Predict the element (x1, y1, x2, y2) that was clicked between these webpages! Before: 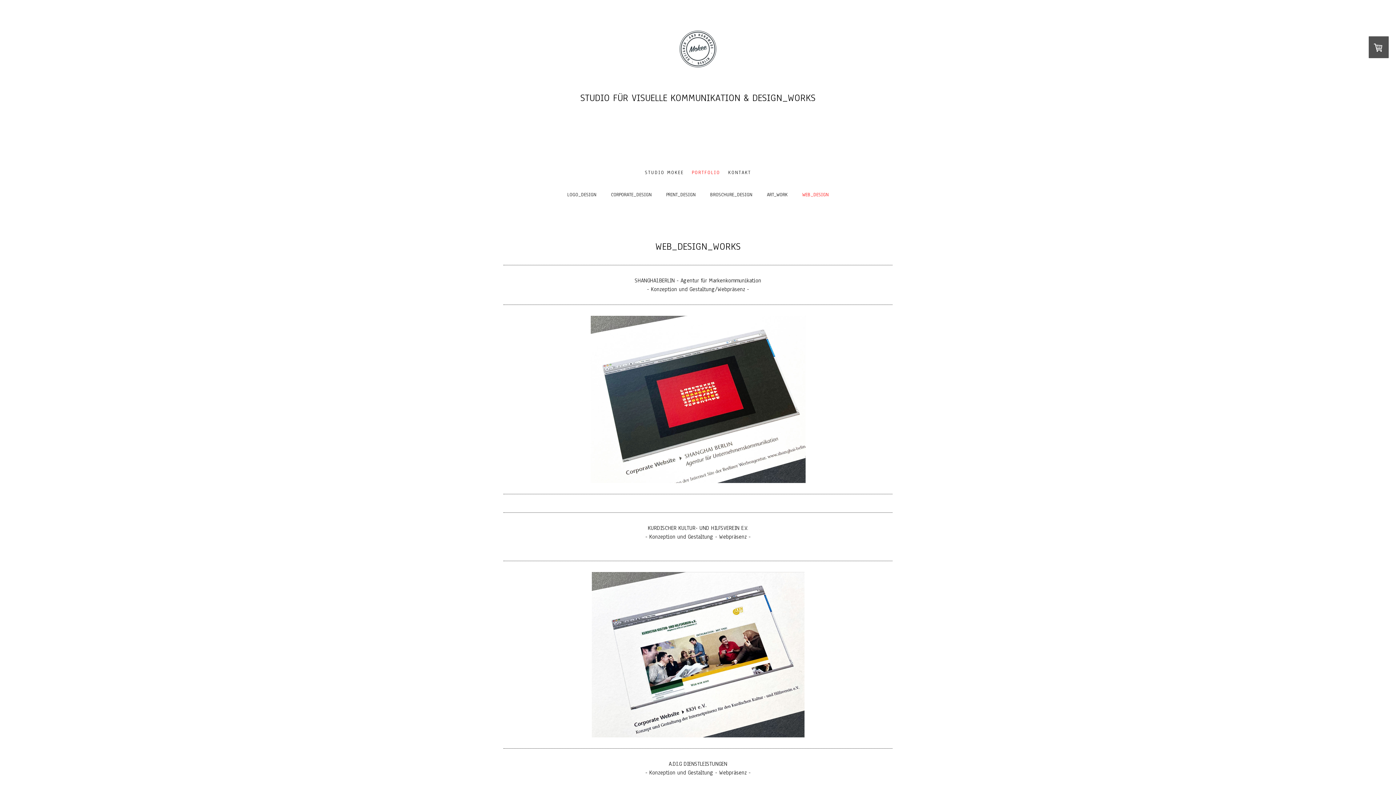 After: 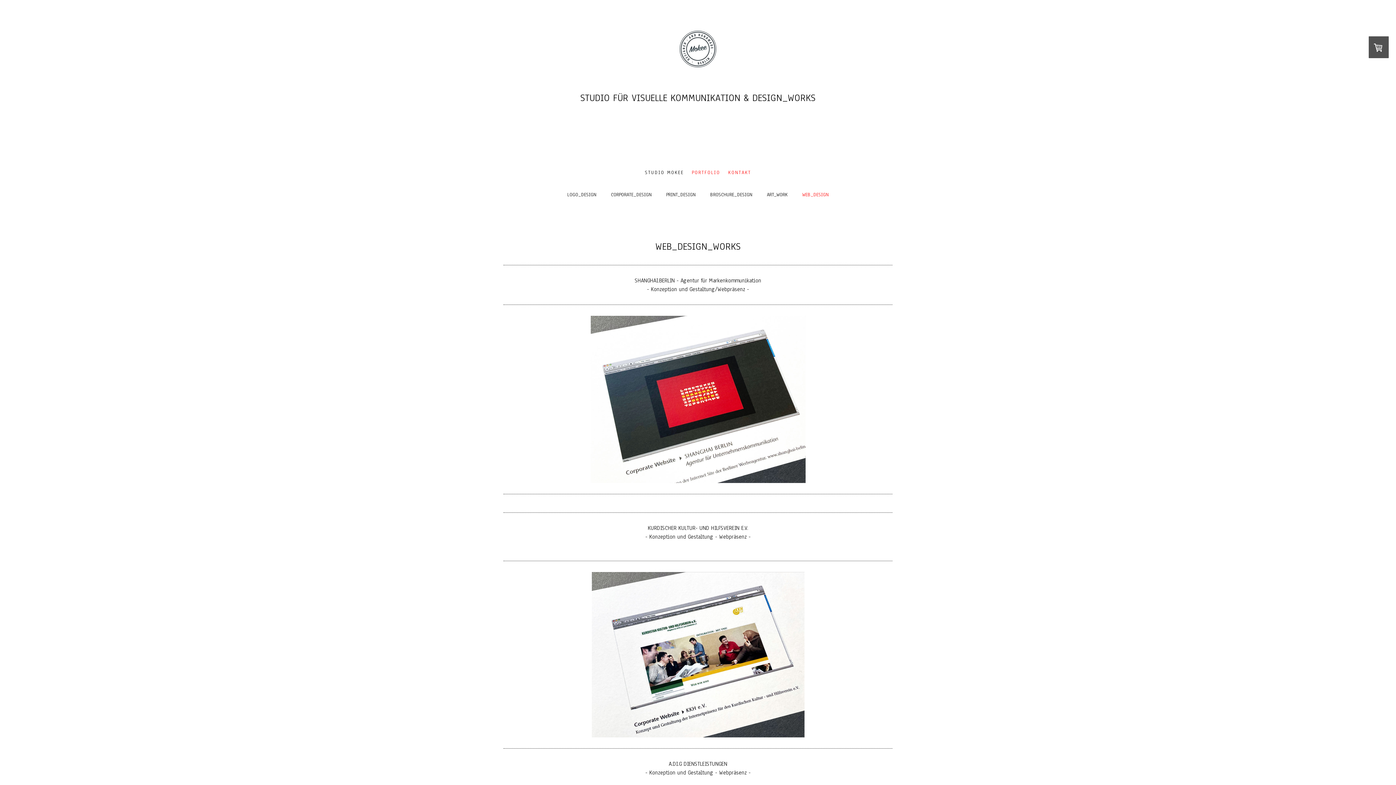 Action: bbox: (724, 165, 755, 180) label: KONTAKT